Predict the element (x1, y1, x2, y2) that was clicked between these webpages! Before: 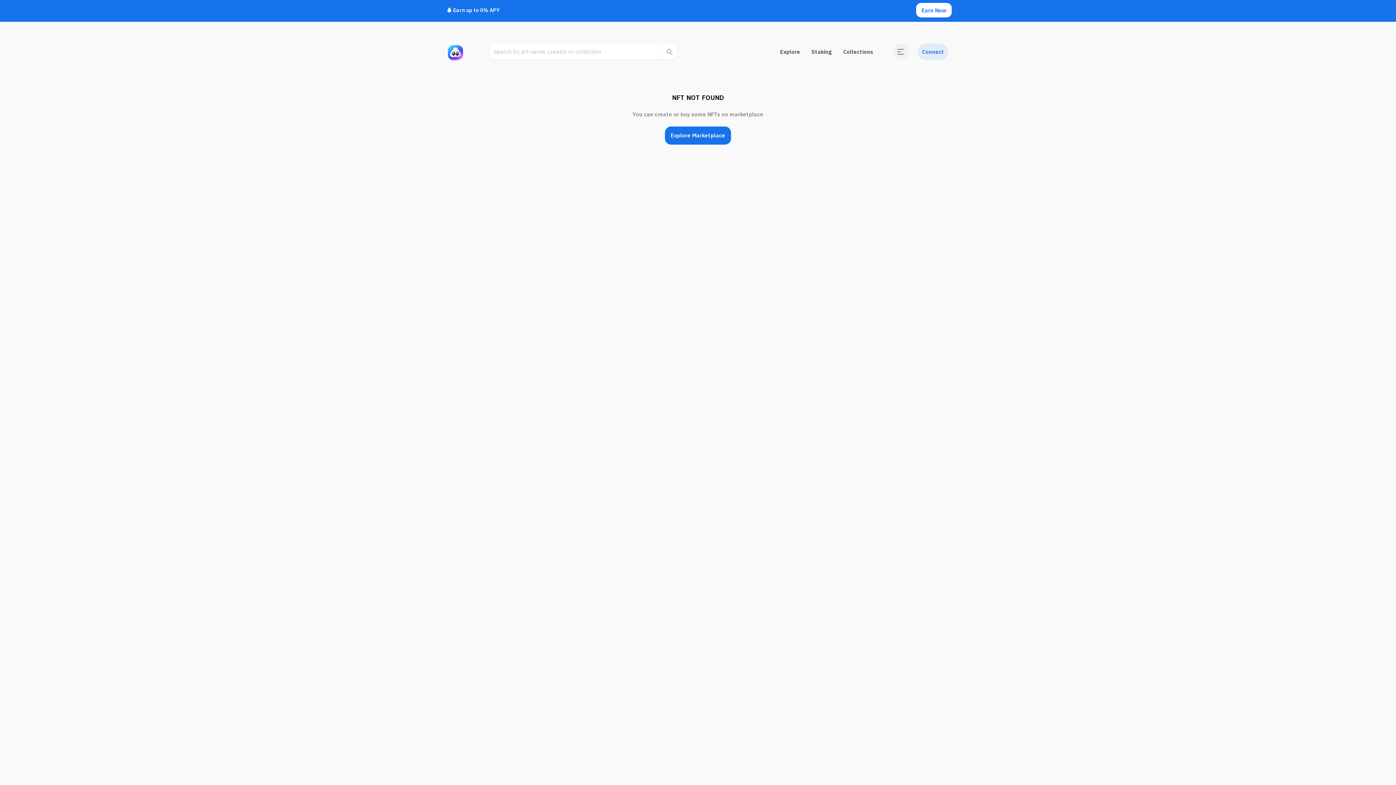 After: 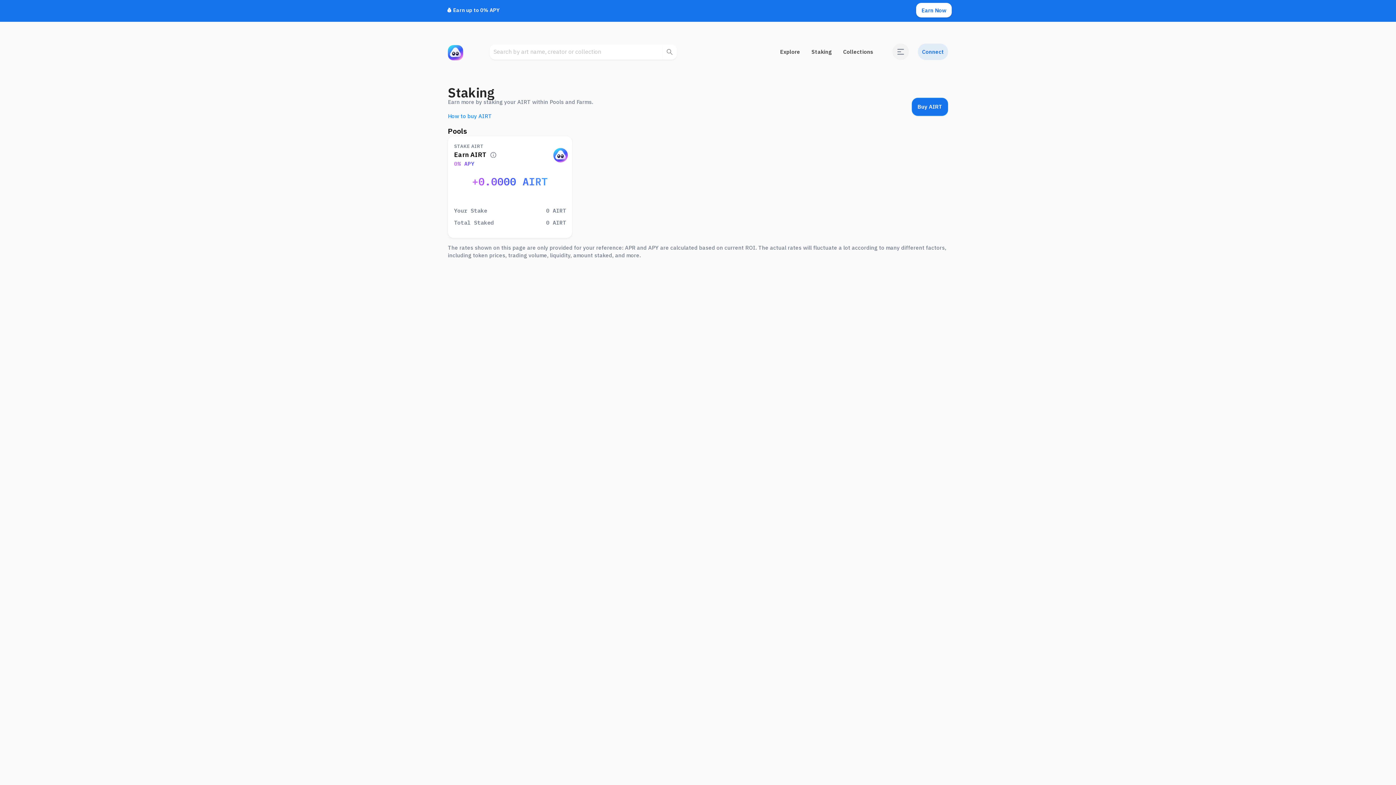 Action: label: Earn Now bbox: (916, 2, 951, 17)